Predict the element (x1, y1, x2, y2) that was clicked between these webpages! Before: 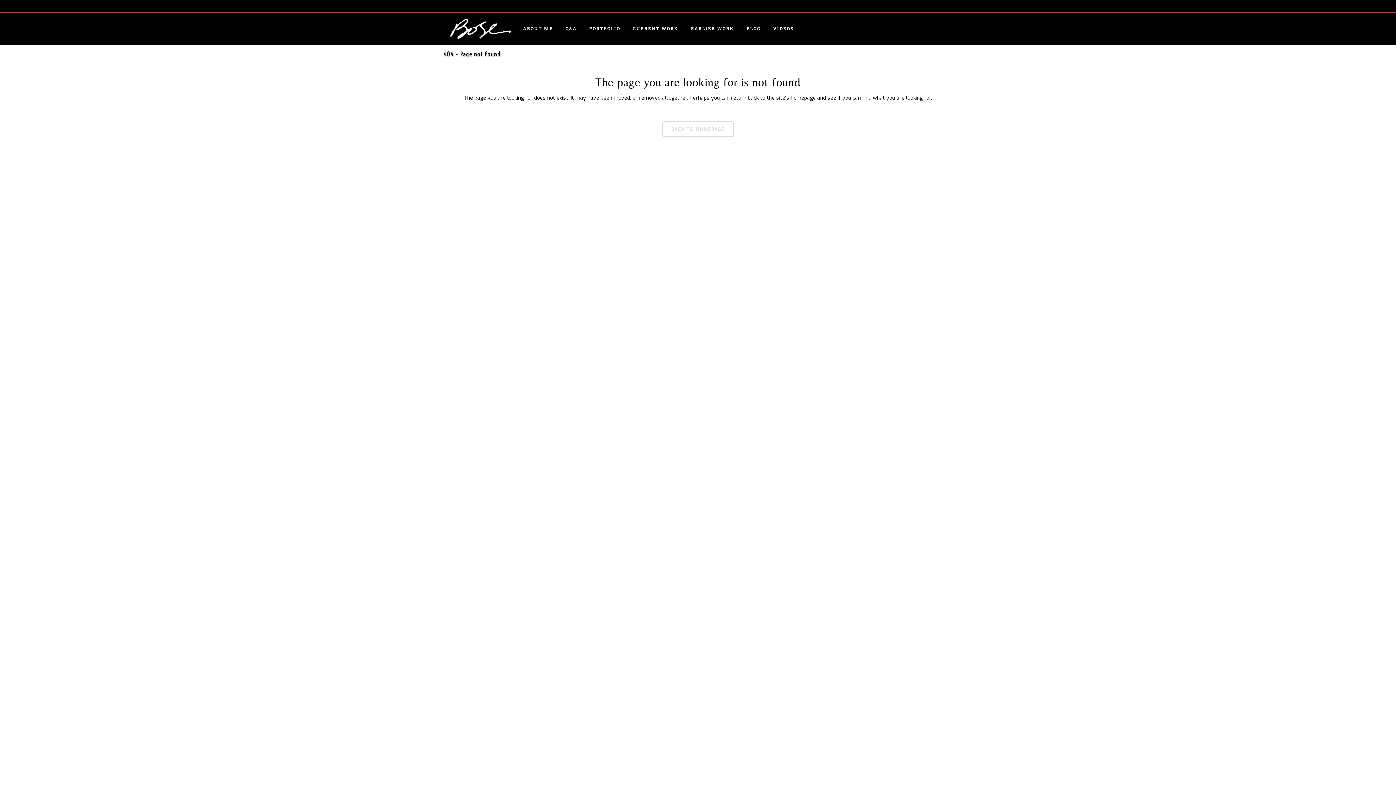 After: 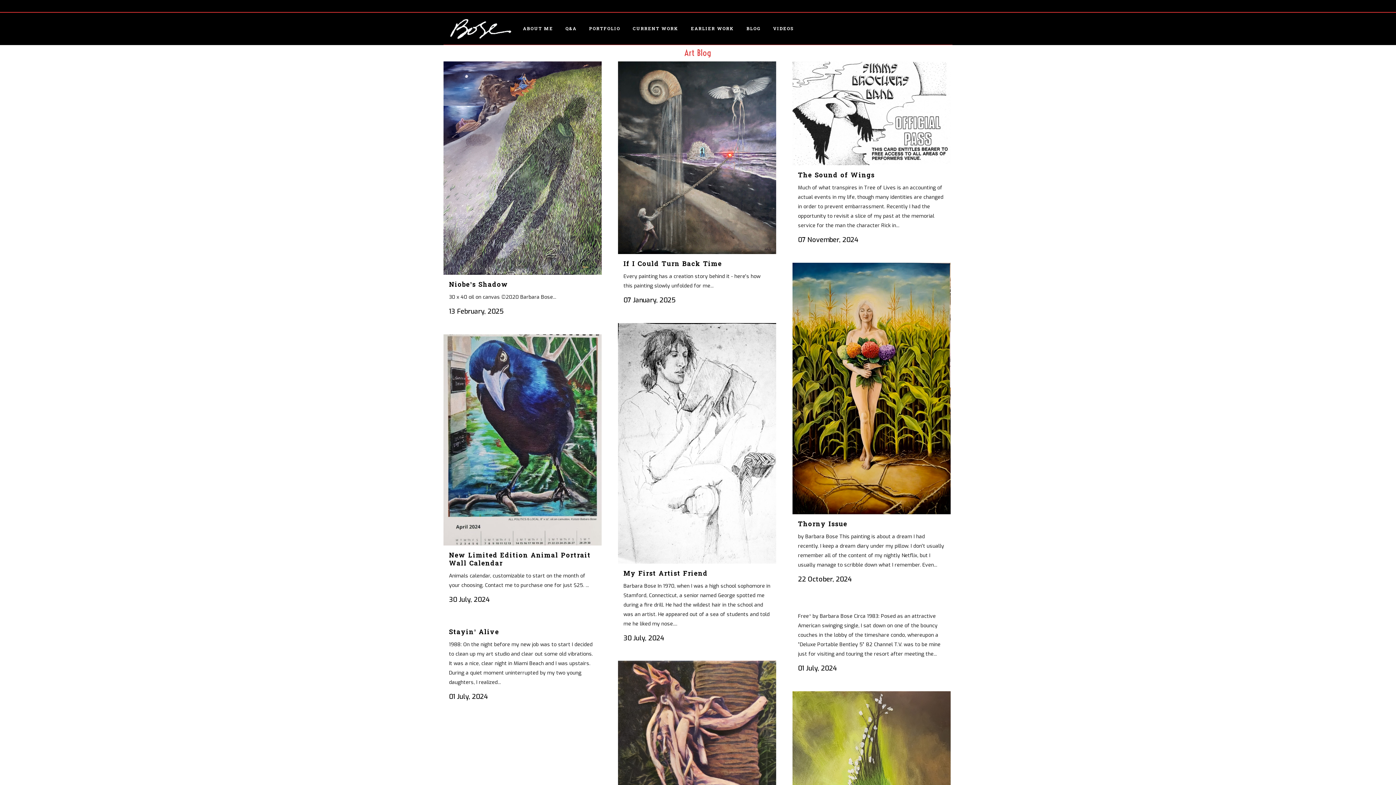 Action: bbox: (740, 12, 767, 44) label: BLOG